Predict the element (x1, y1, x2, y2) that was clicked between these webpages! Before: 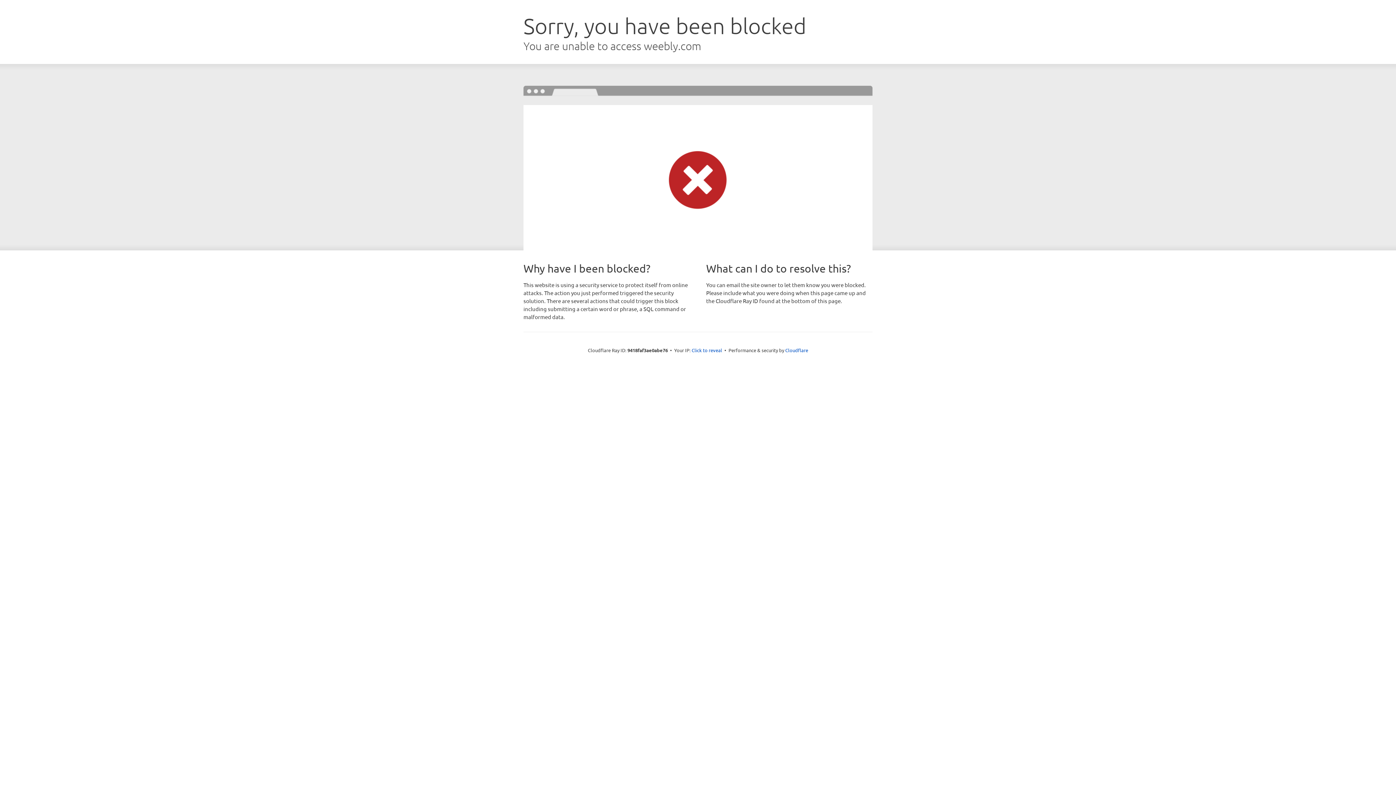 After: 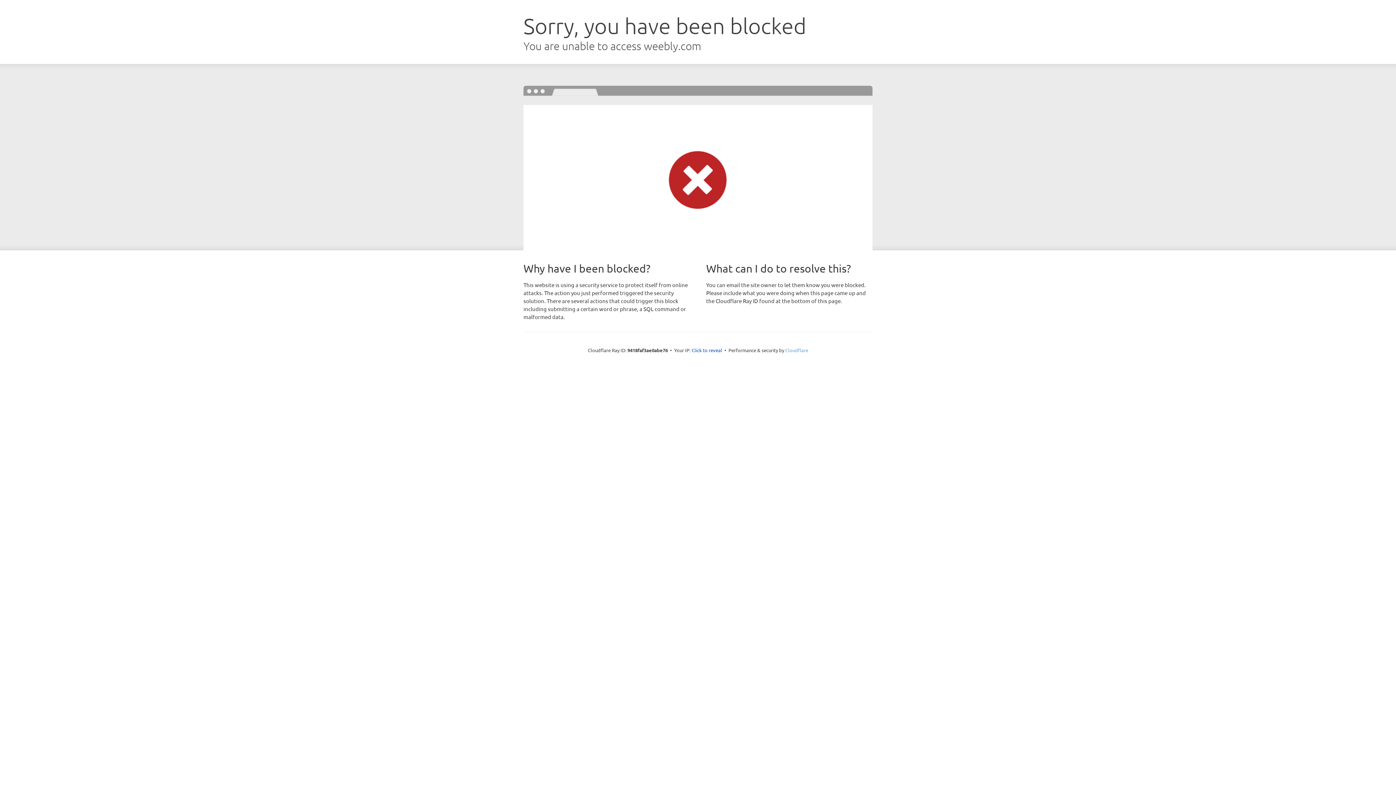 Action: bbox: (785, 347, 808, 353) label: Cloudflare